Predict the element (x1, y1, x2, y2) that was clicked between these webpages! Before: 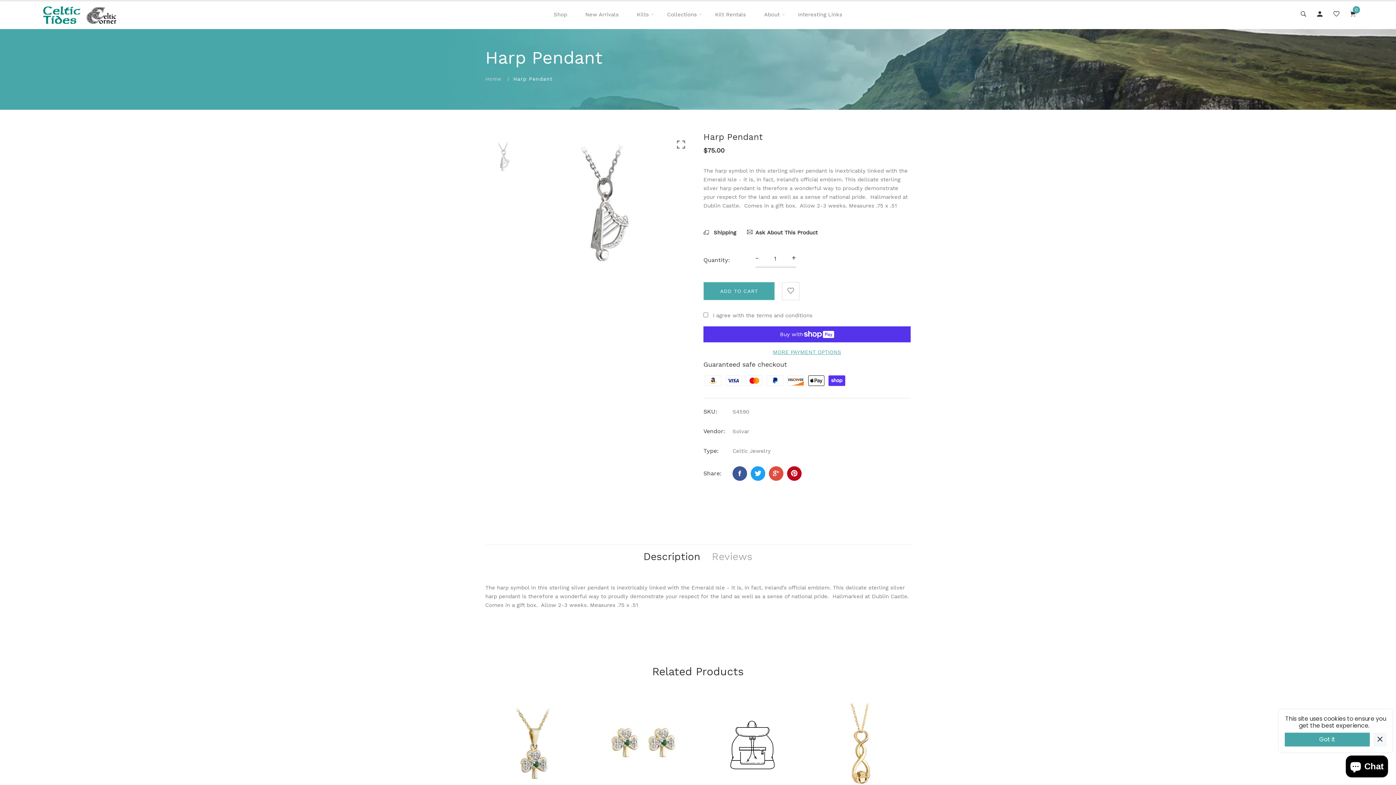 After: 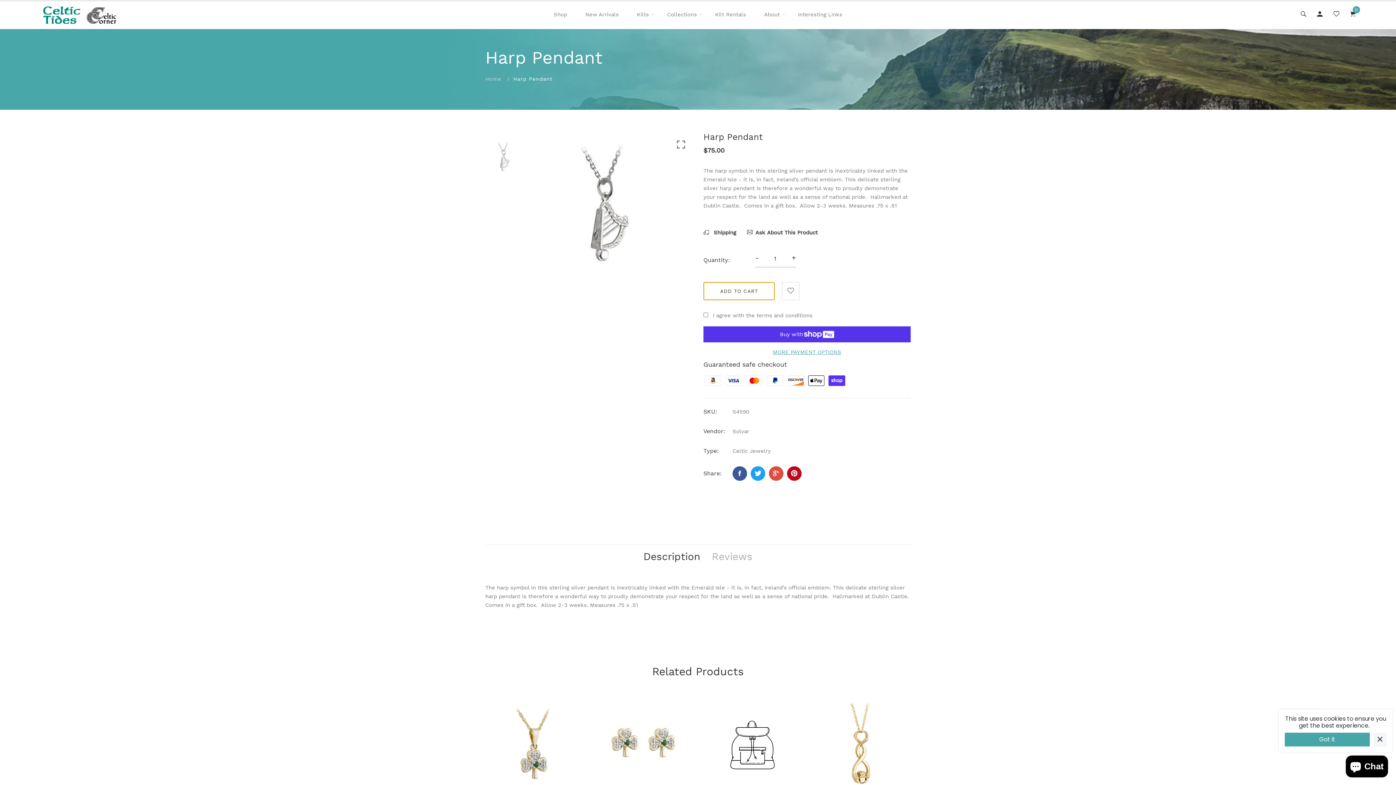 Action: label: ADD TO CART bbox: (703, 282, 774, 300)